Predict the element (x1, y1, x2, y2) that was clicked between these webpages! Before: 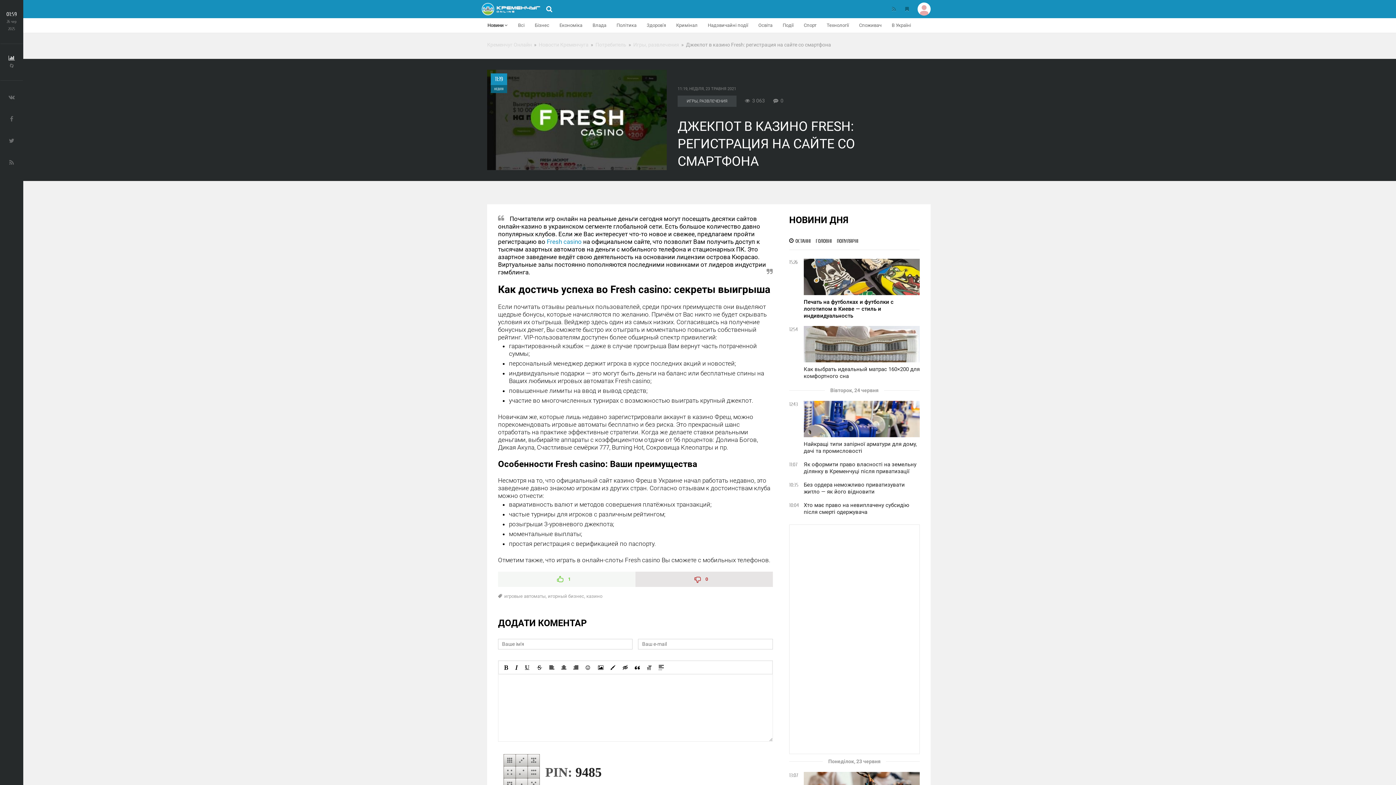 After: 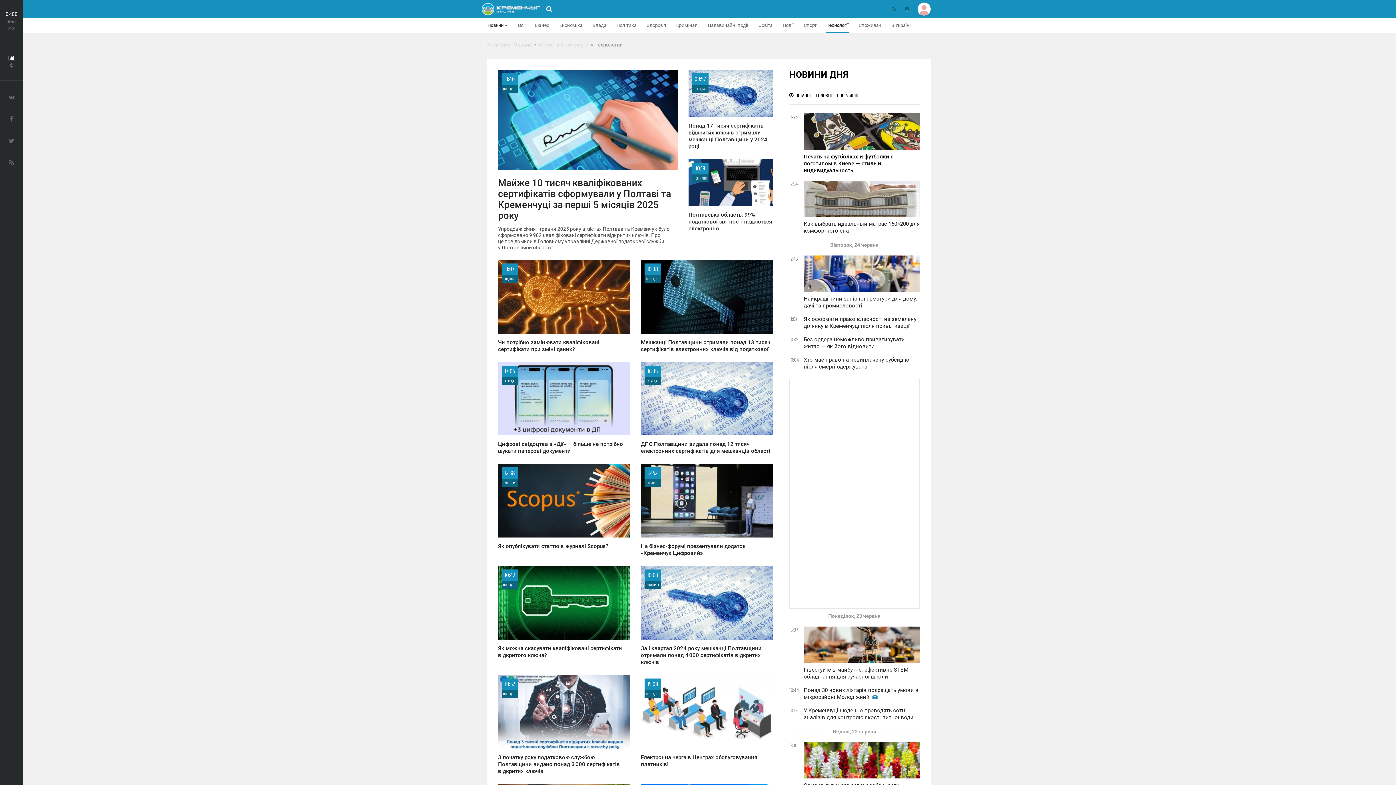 Action: bbox: (821, 18, 854, 32) label: Технології